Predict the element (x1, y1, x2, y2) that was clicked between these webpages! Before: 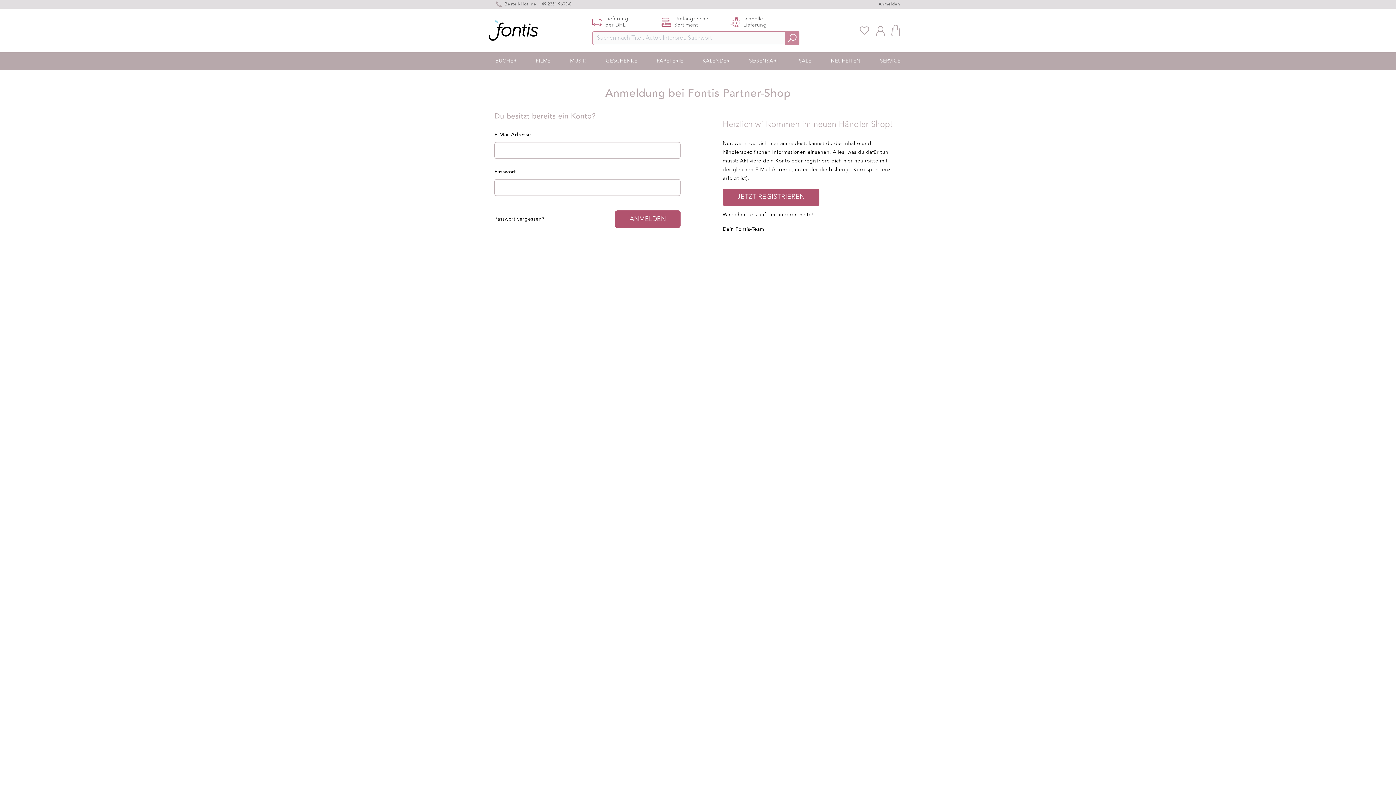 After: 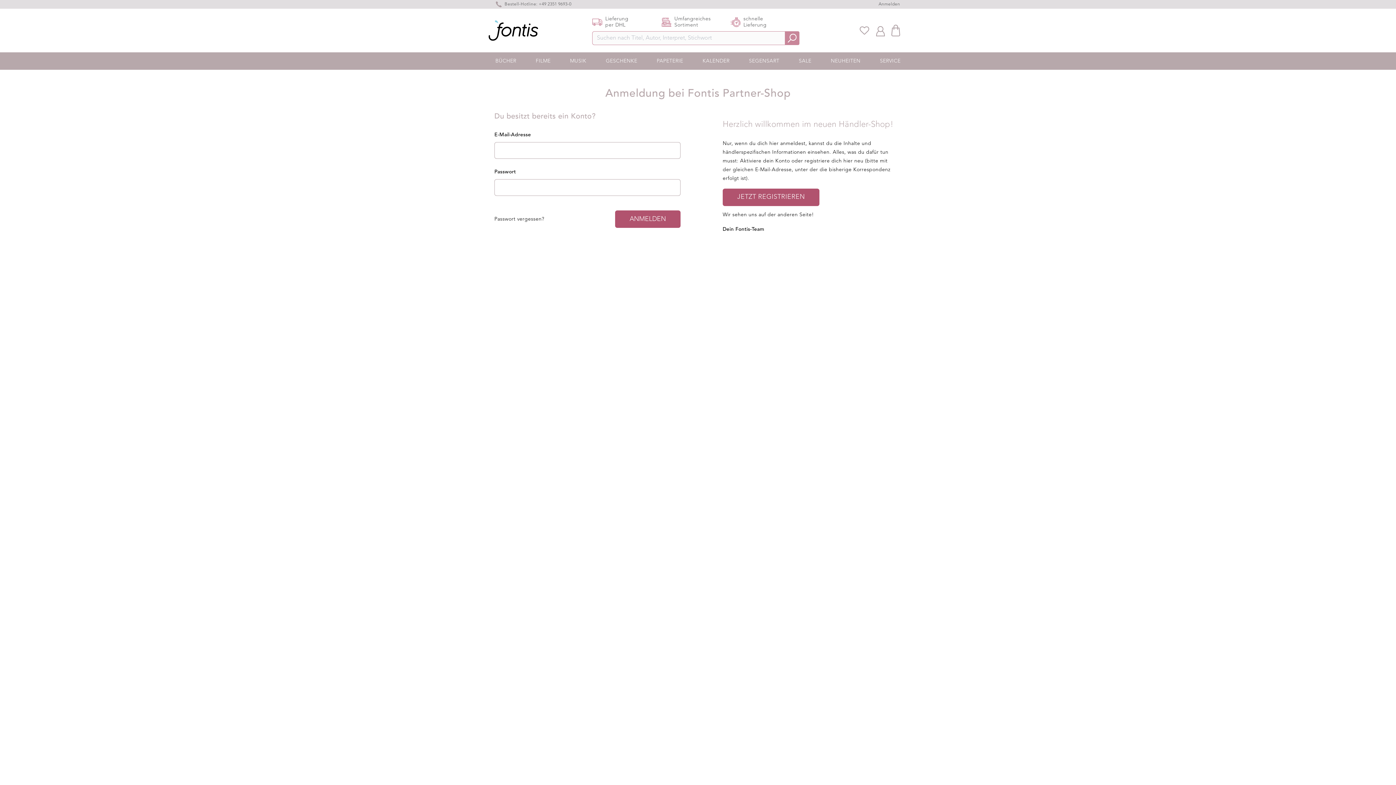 Action: label: PAPETERIE bbox: (654, 56, 686, 65)